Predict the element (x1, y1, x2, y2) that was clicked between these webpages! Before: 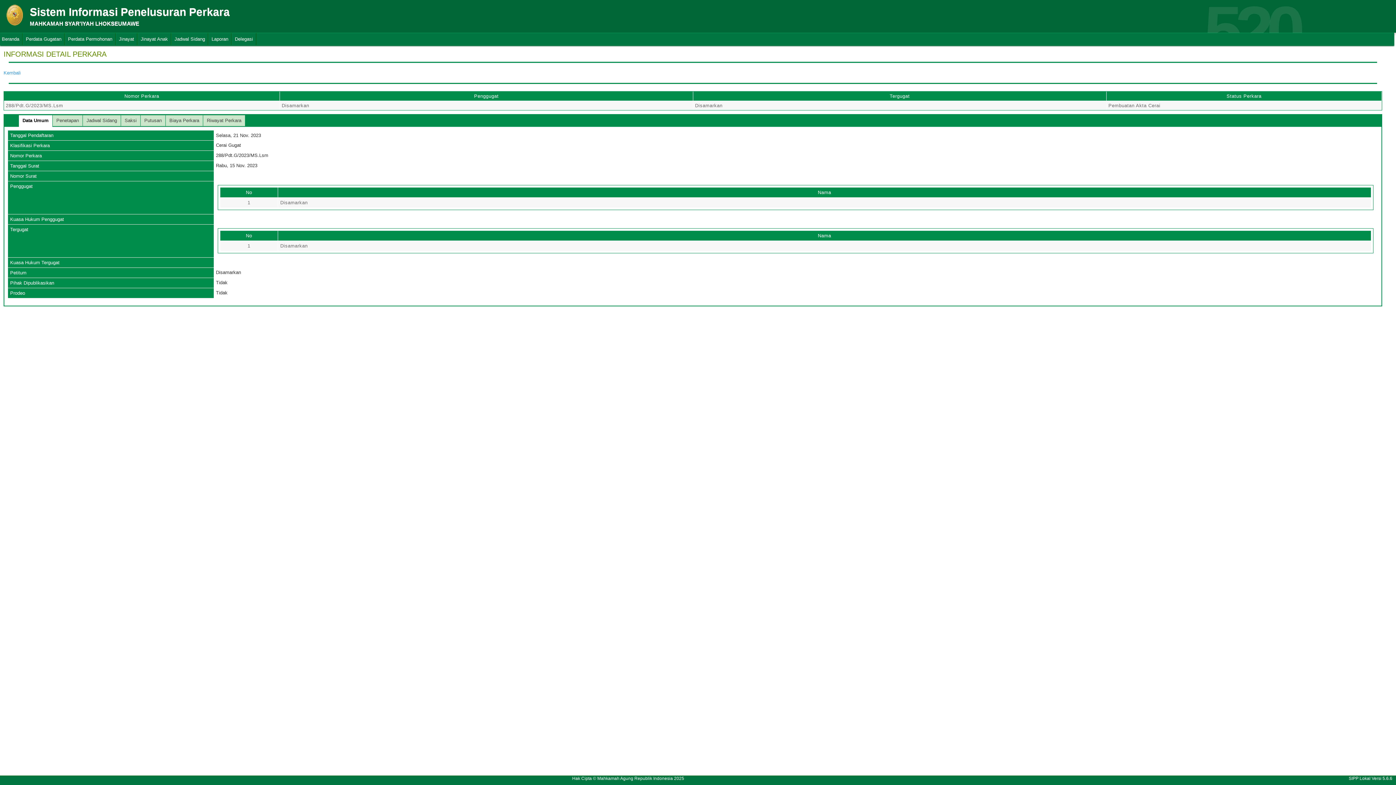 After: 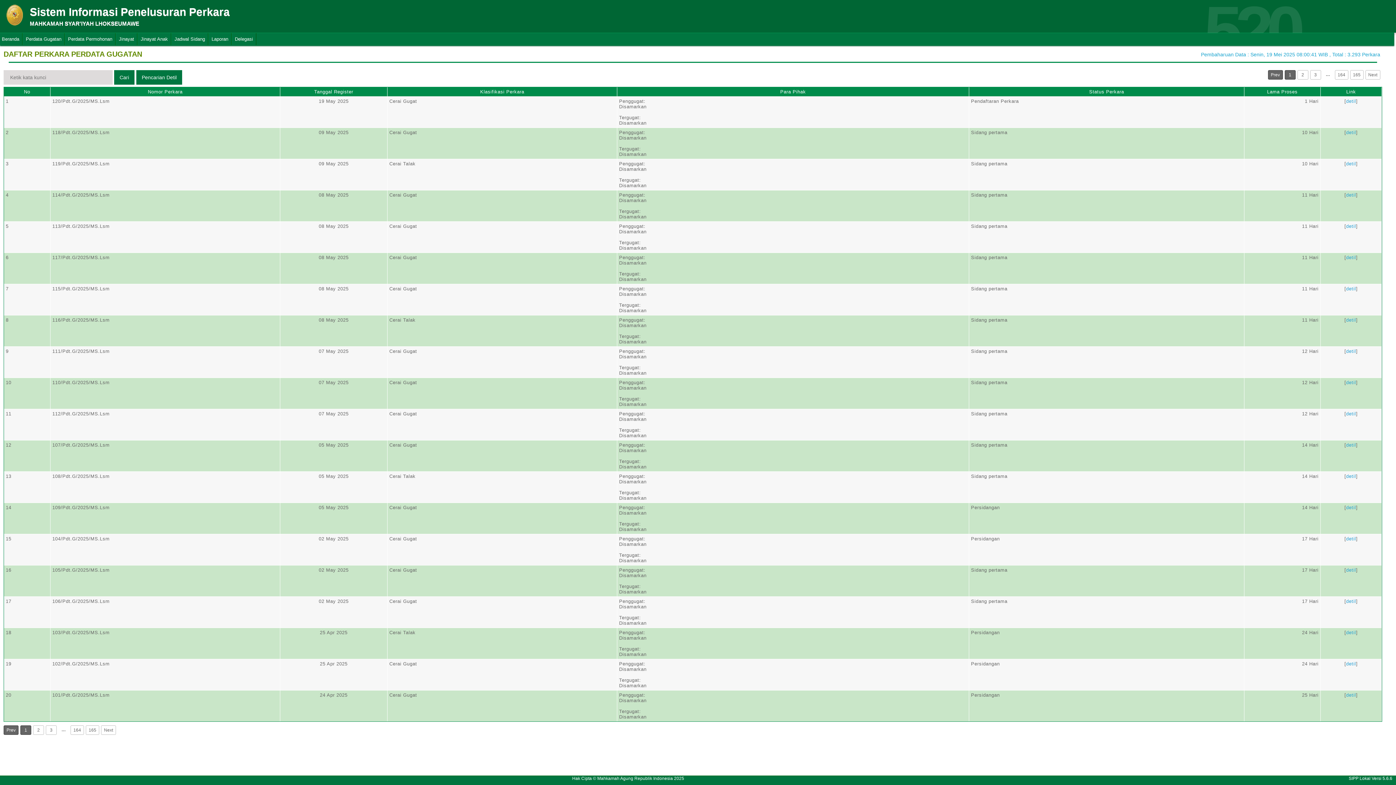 Action: label: Perdata Gugatan bbox: (22, 33, 64, 45)